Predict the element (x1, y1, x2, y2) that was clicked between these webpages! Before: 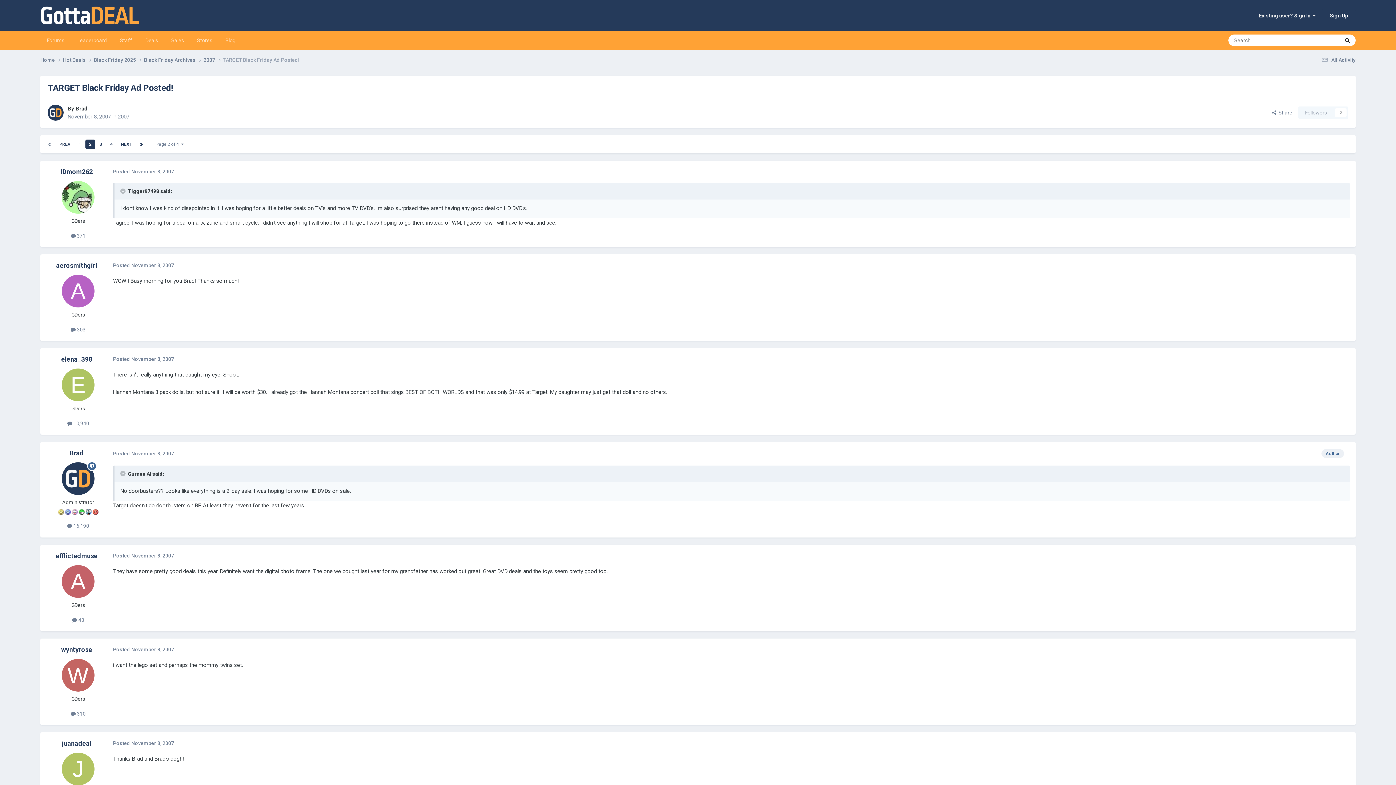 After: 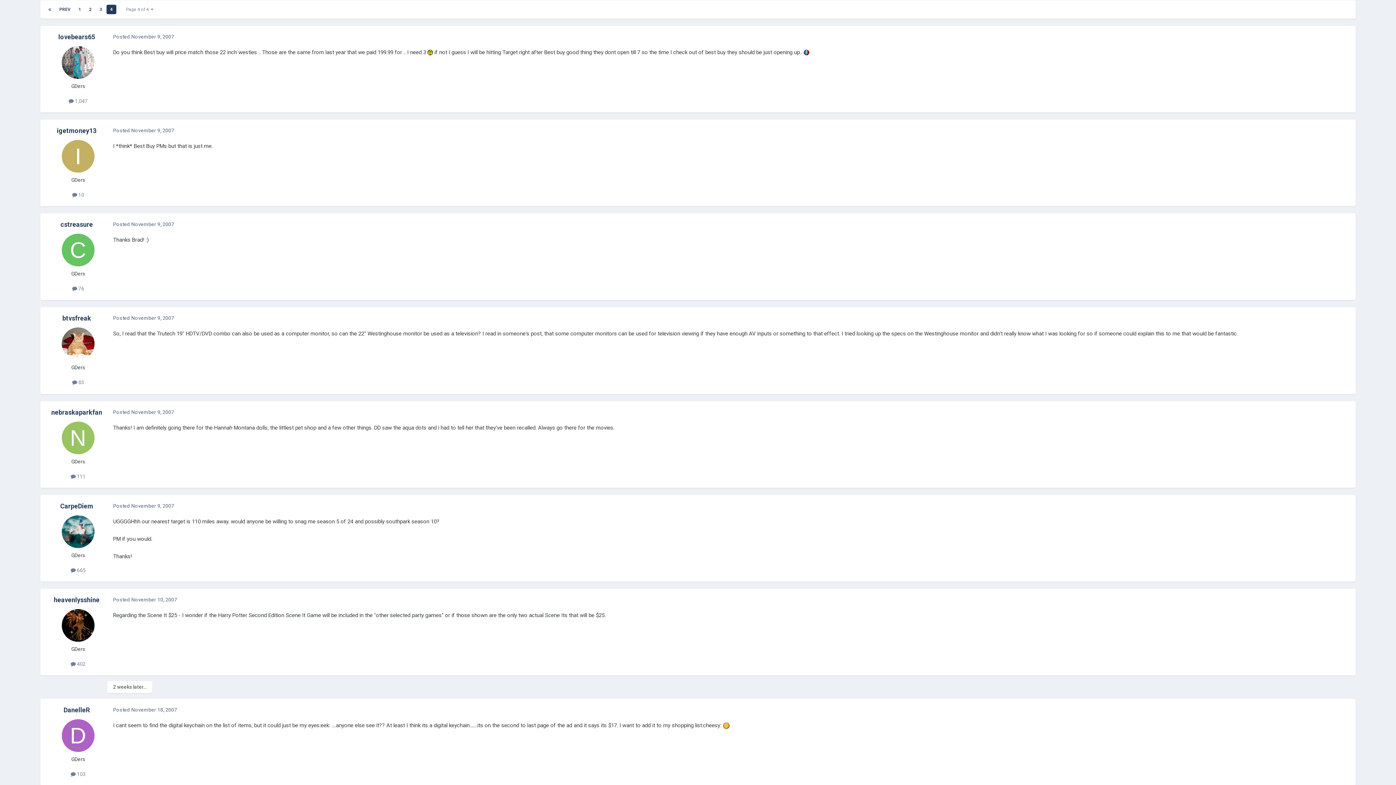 Action: bbox: (136, 139, 146, 149)